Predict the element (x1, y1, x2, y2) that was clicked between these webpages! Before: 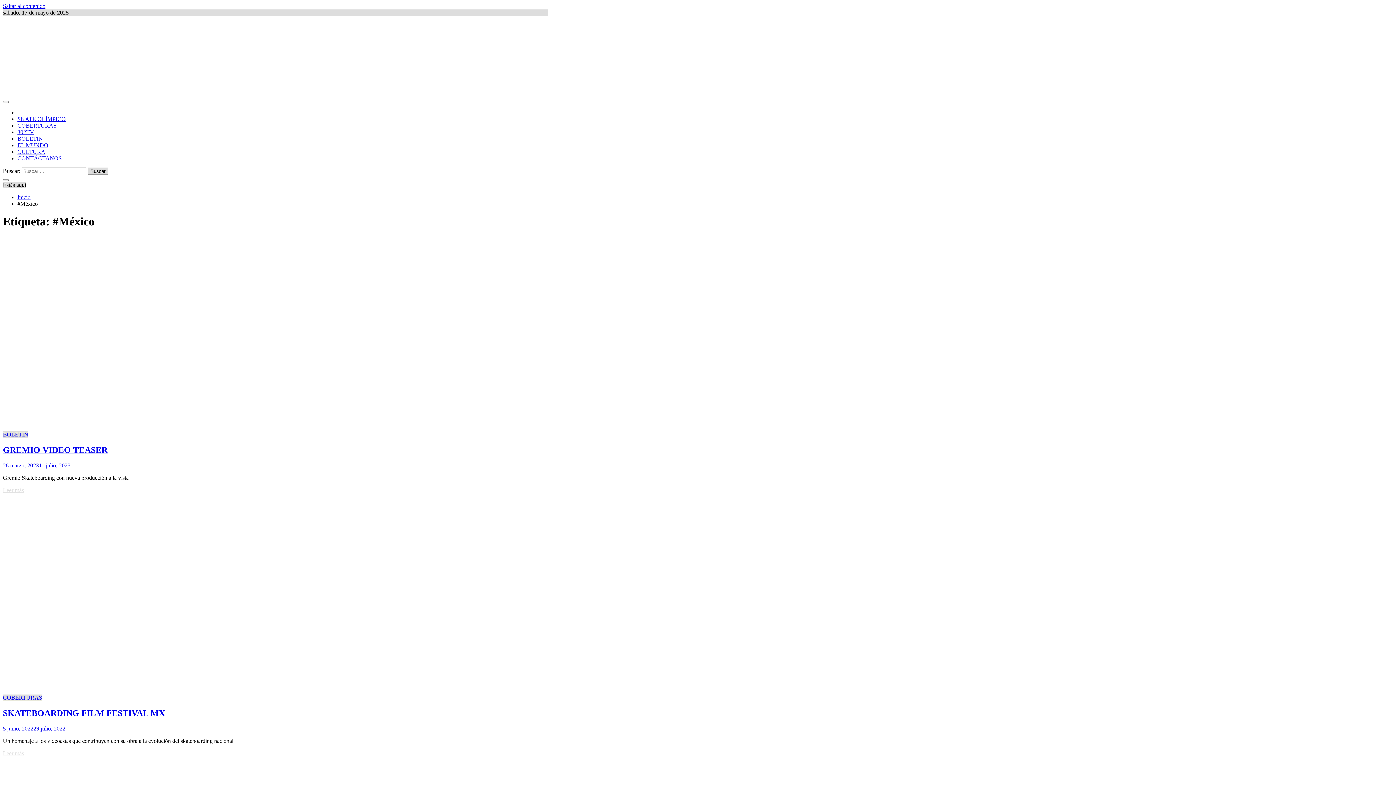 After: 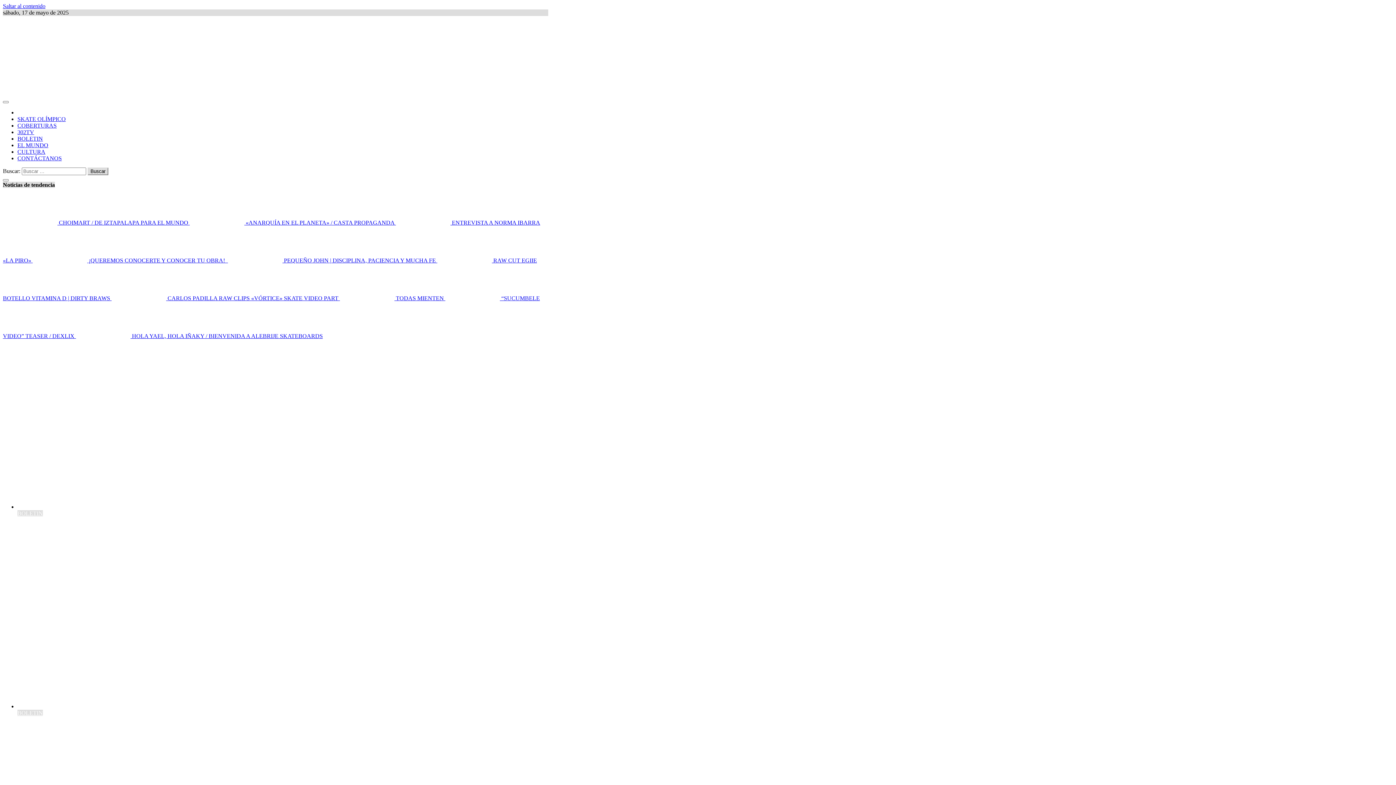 Action: label: Inicio bbox: (17, 194, 30, 200)